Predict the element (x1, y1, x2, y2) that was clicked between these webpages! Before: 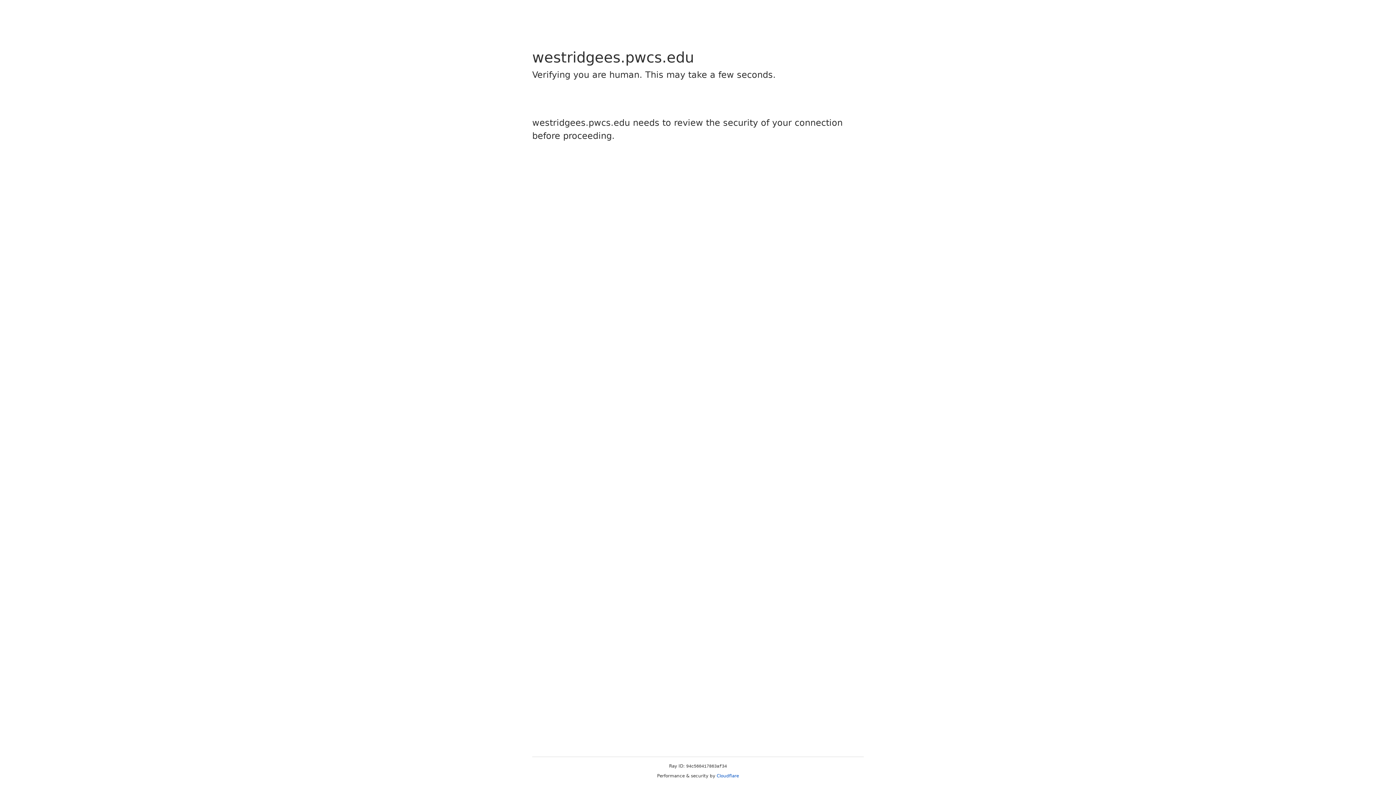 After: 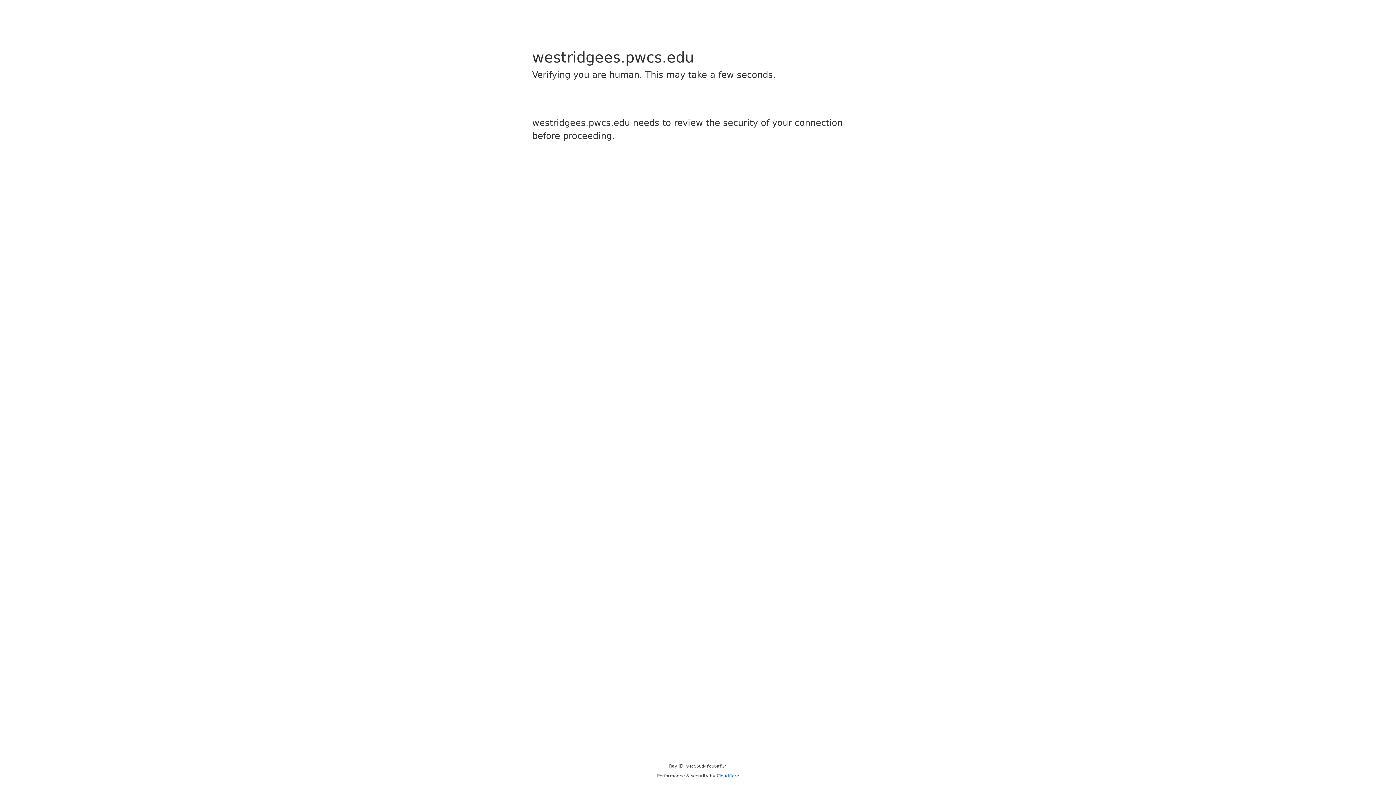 Action: bbox: (716, 773, 739, 778) label: Cloudflare